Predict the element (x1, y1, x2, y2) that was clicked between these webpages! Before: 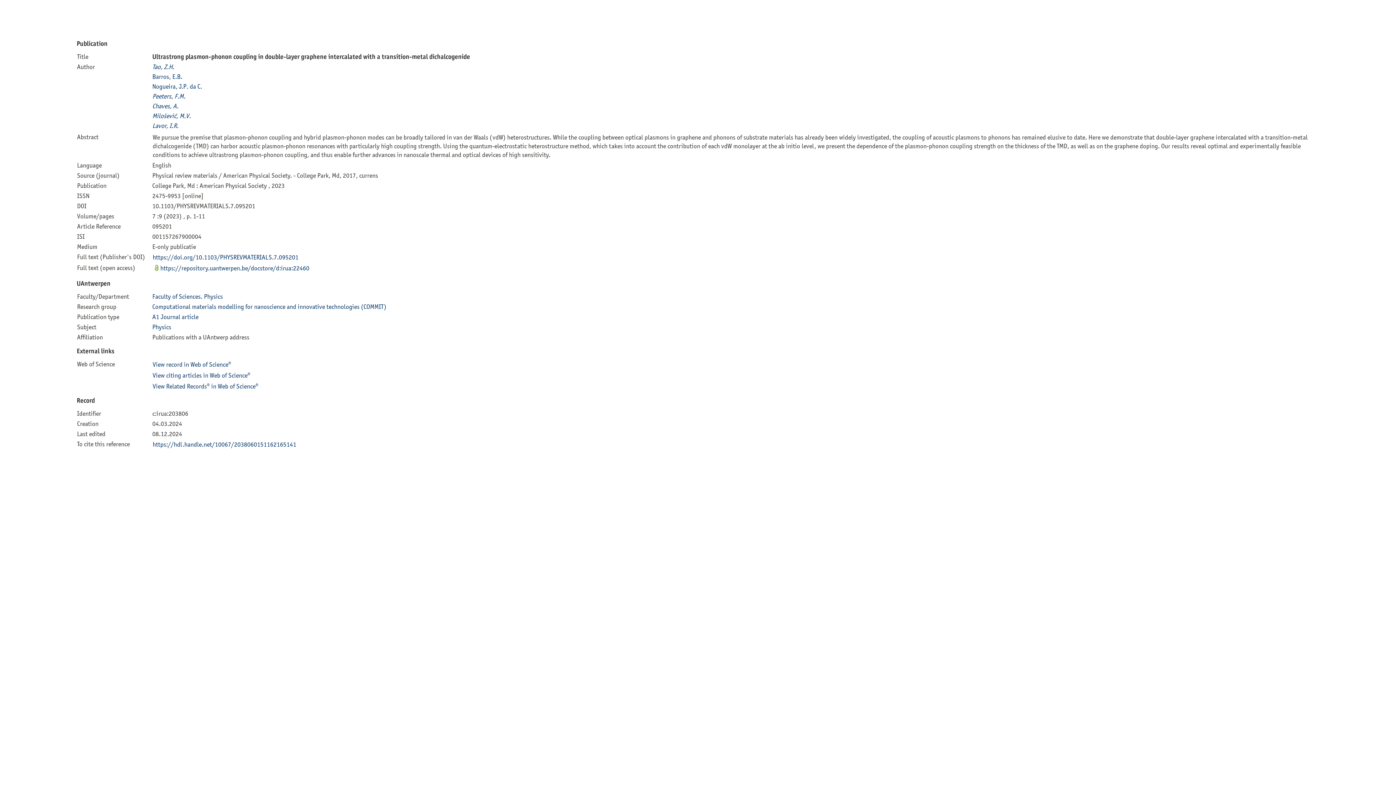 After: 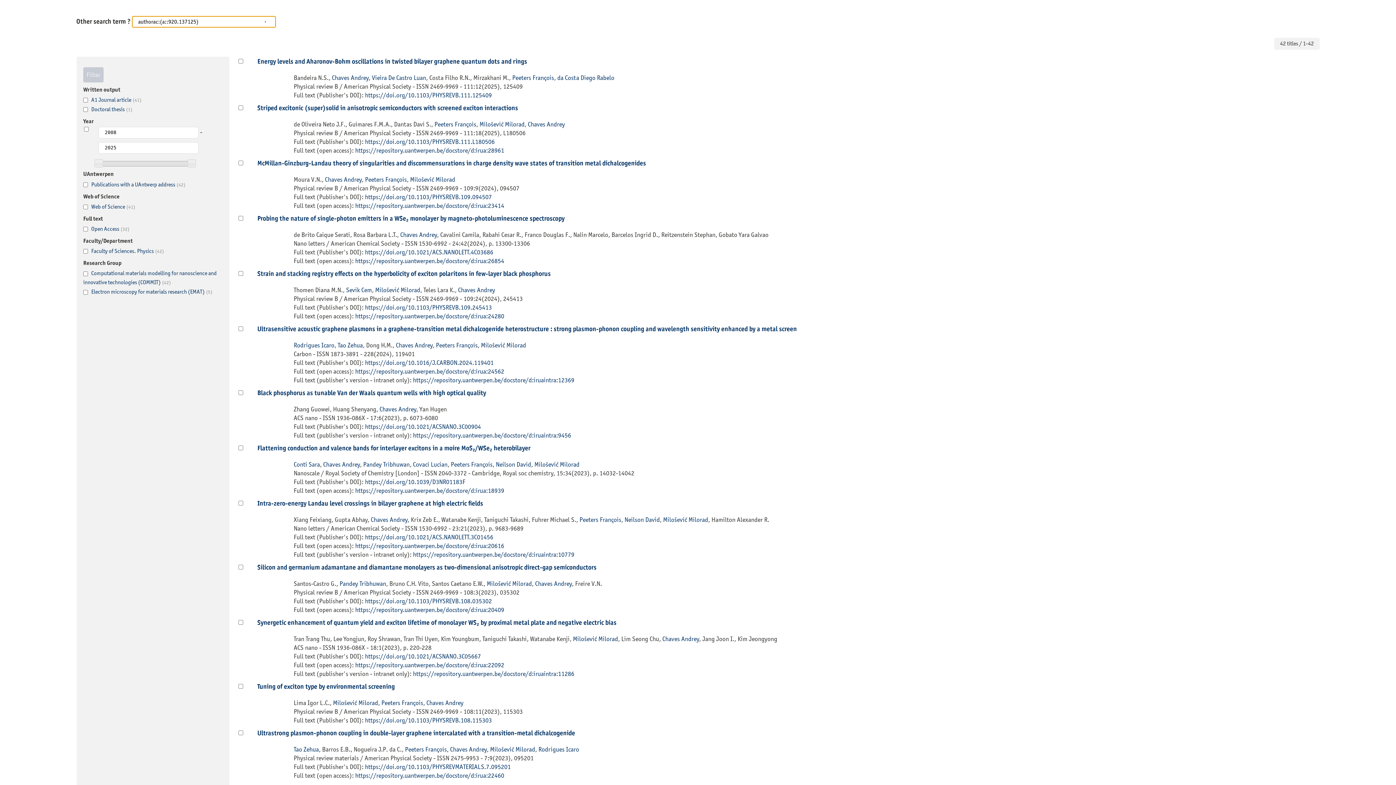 Action: bbox: (152, 102, 178, 109) label: Chaves, A.